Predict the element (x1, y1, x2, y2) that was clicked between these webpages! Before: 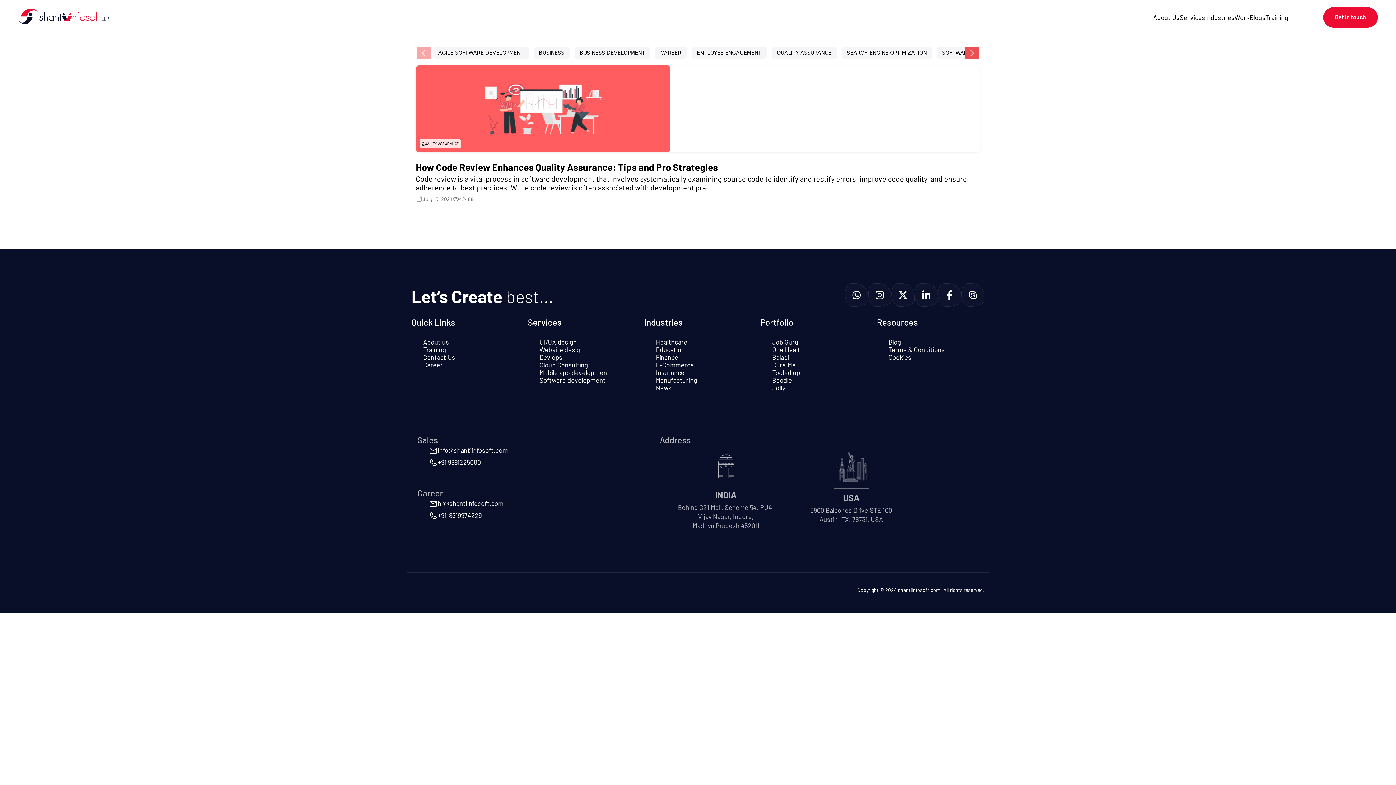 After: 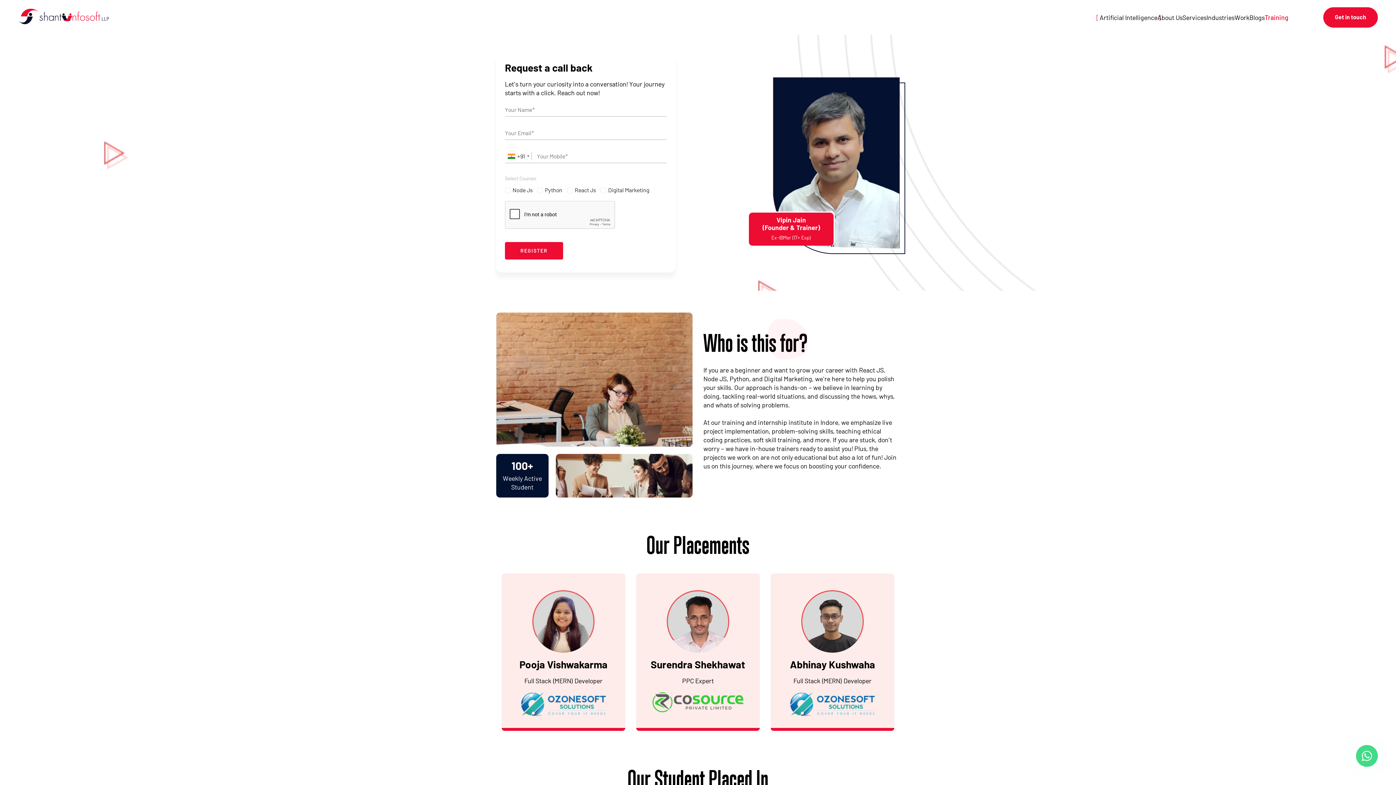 Action: bbox: (423, 345, 446, 353) label: Training